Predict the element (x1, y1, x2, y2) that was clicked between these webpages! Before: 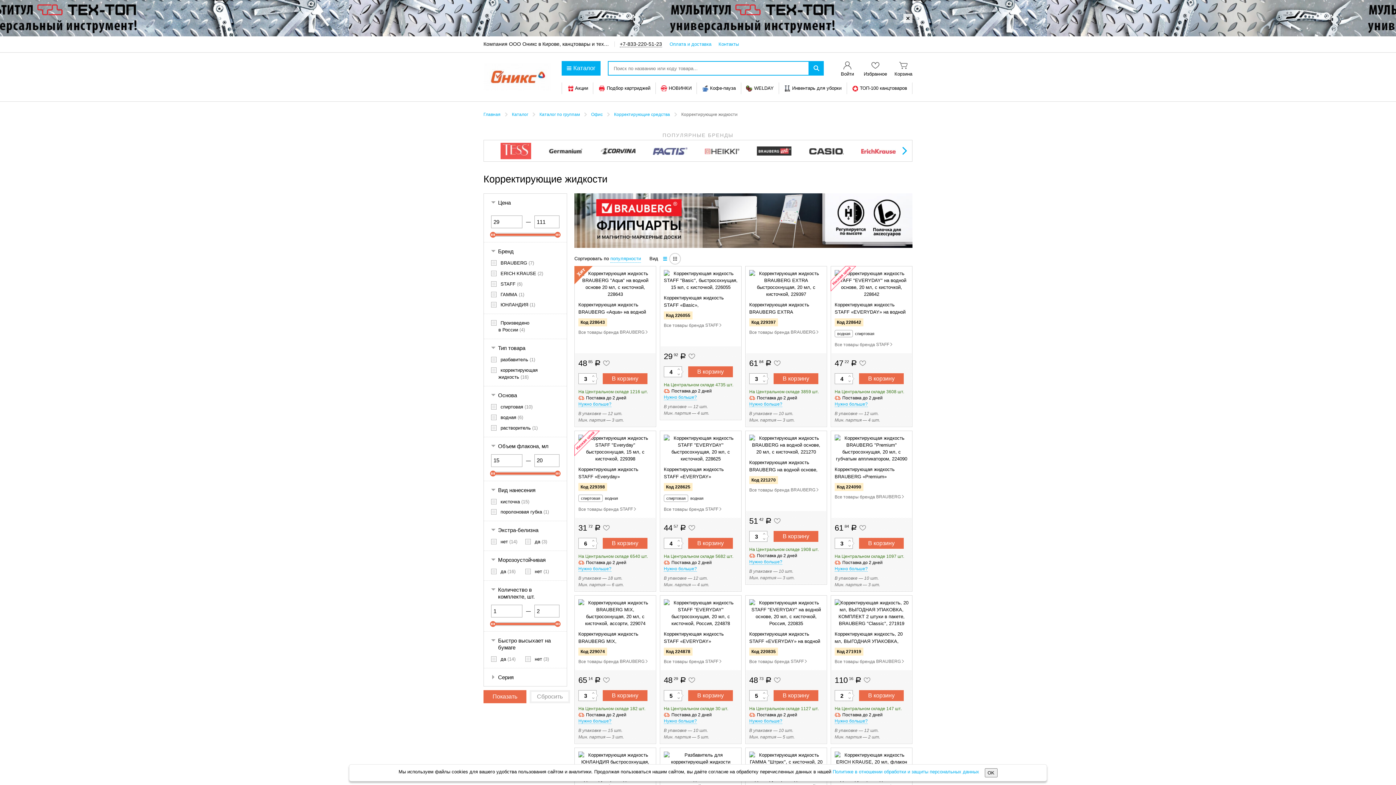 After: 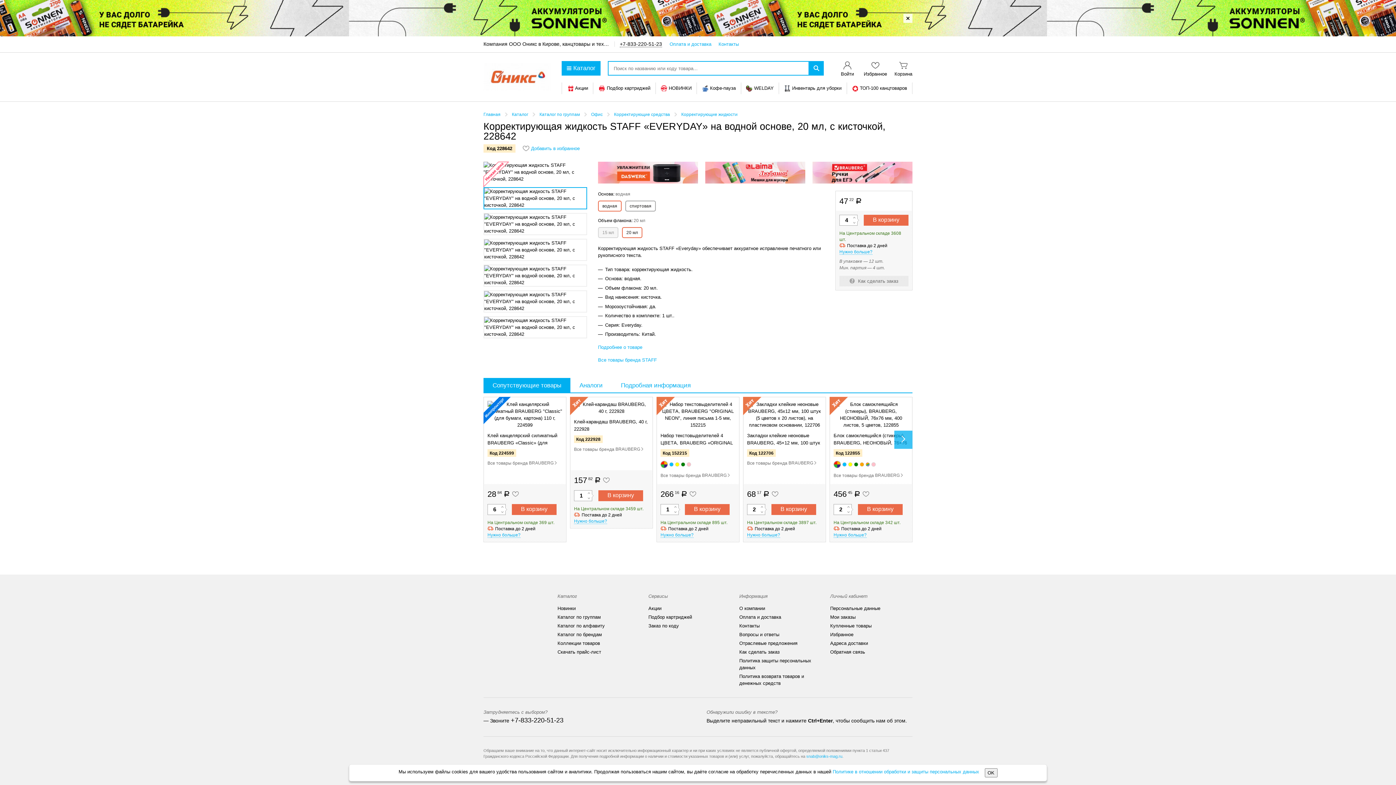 Action: label: водная bbox: (834, 330, 853, 337)